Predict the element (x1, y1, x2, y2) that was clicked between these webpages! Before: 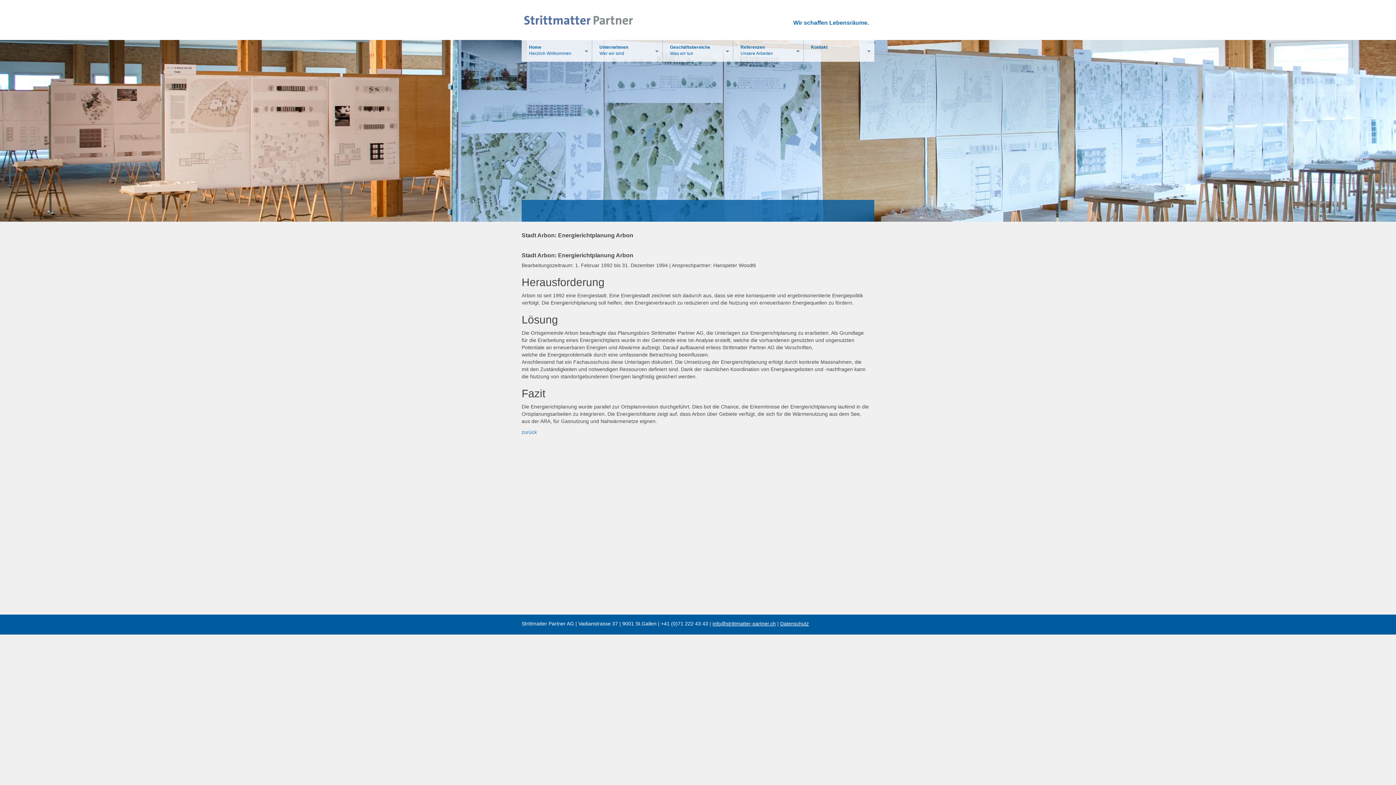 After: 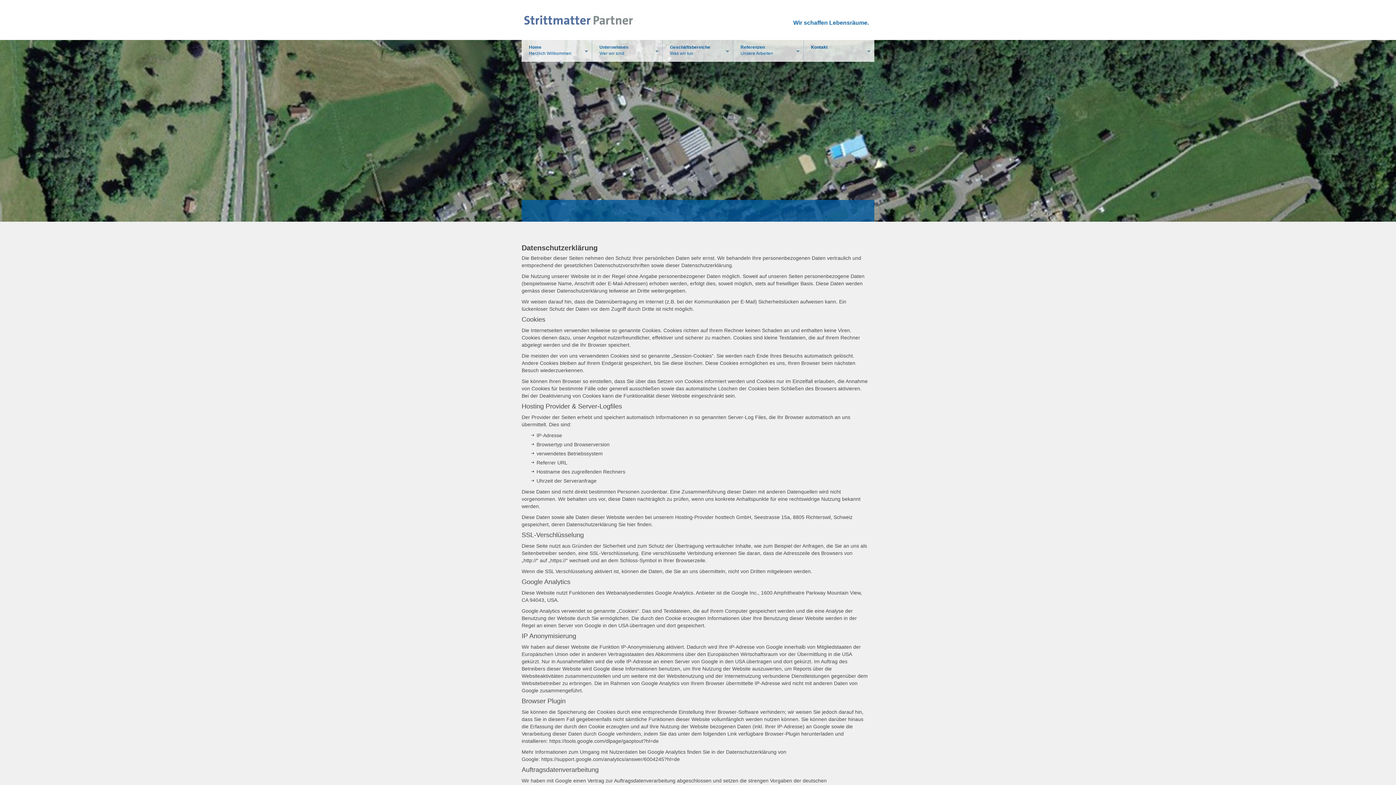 Action: bbox: (780, 621, 809, 626) label: Datenschutz